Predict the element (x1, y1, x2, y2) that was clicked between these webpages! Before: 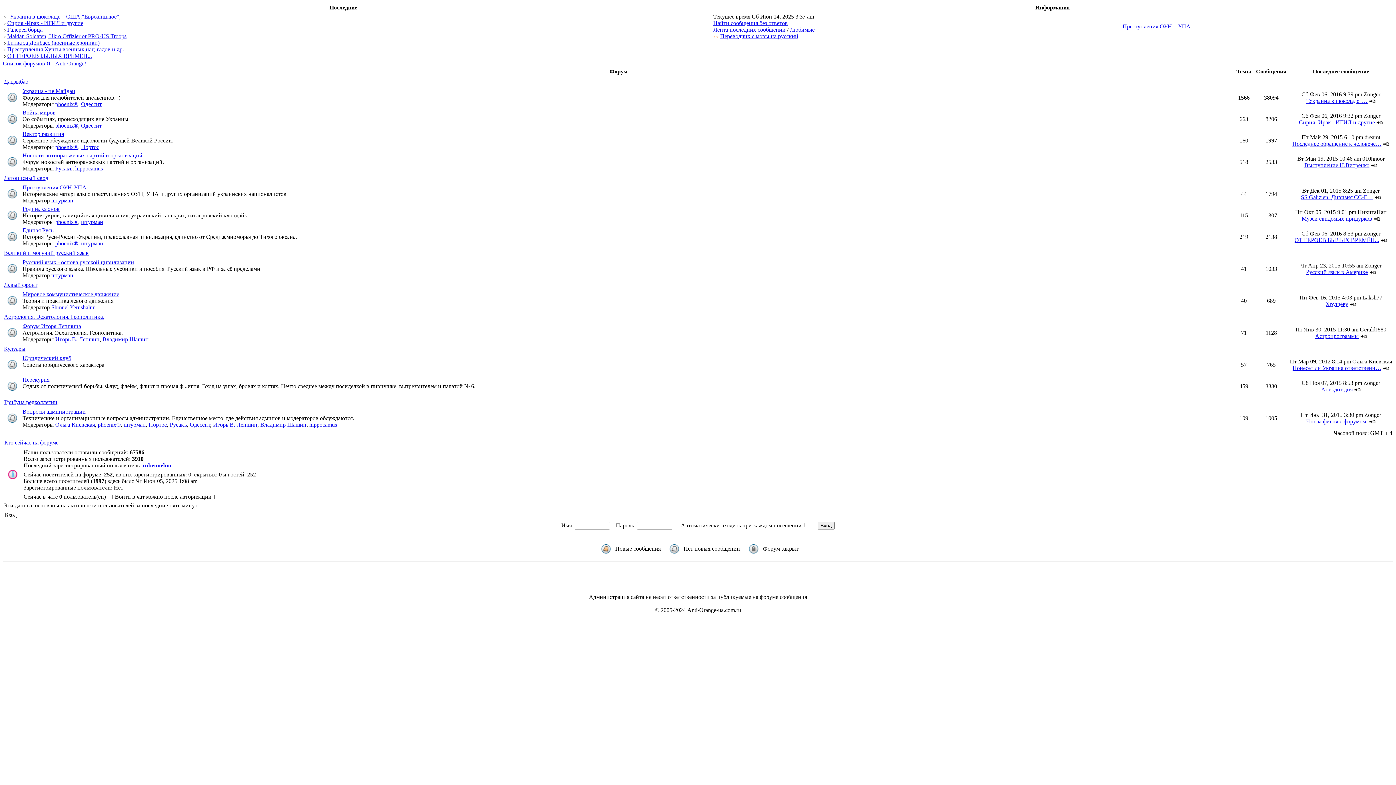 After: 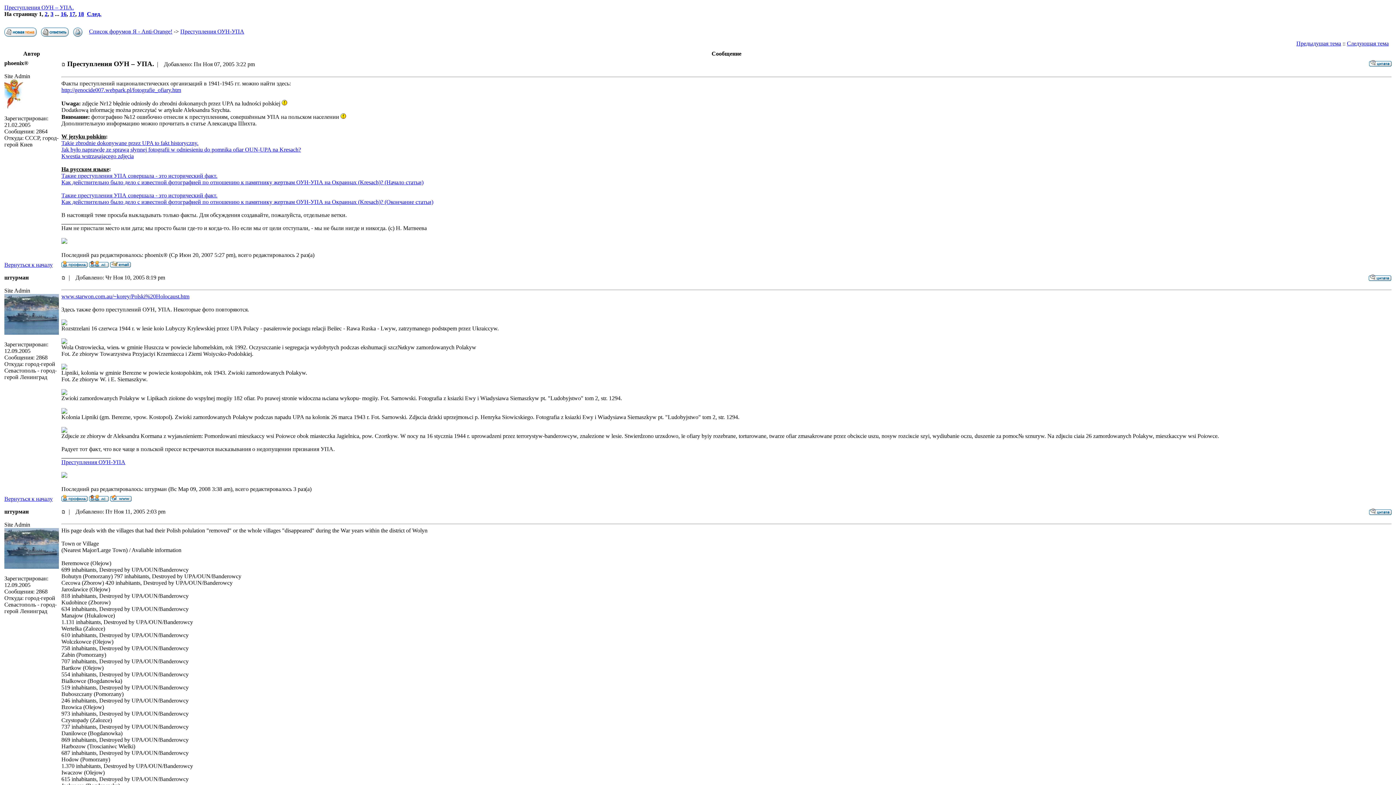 Action: bbox: (1122, 23, 1192, 29) label: Преступления ОУН – УПА.